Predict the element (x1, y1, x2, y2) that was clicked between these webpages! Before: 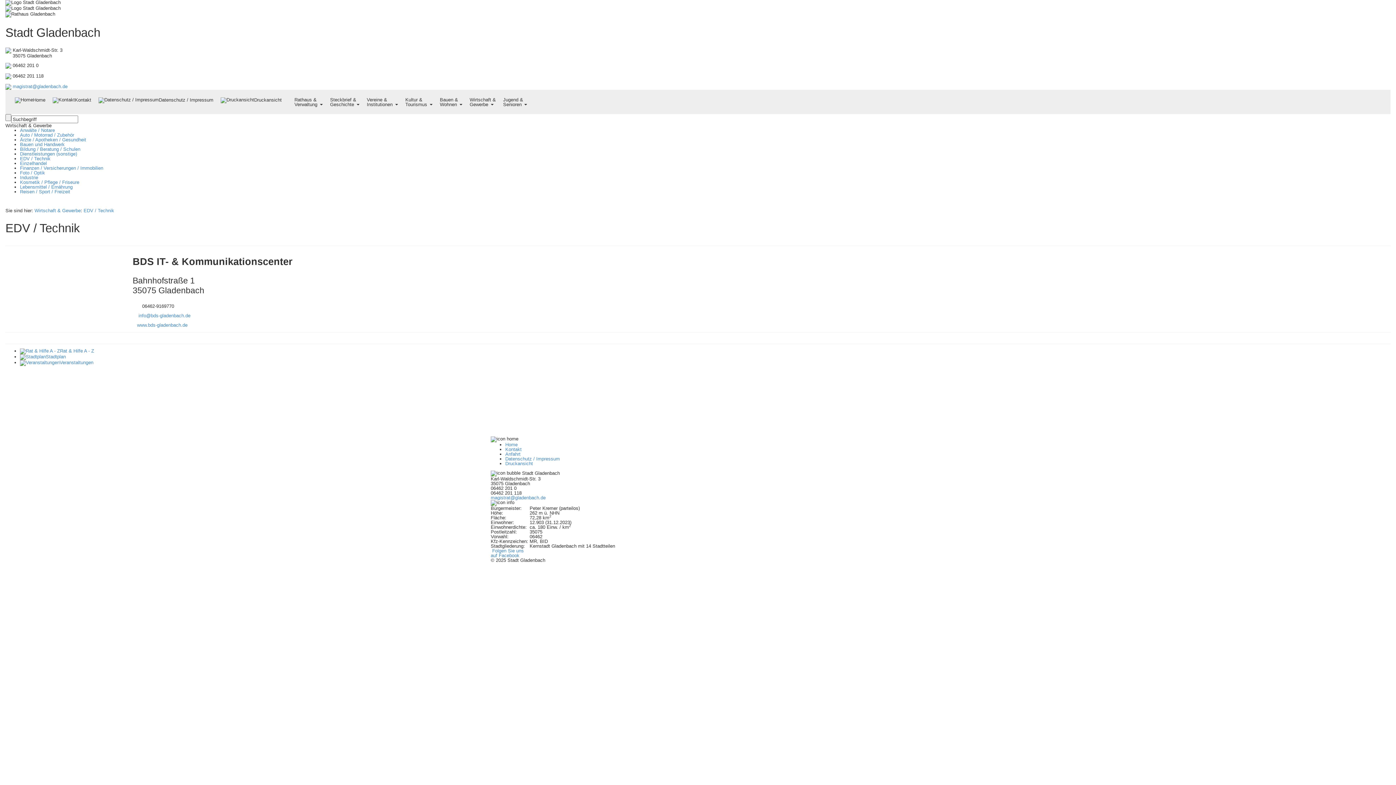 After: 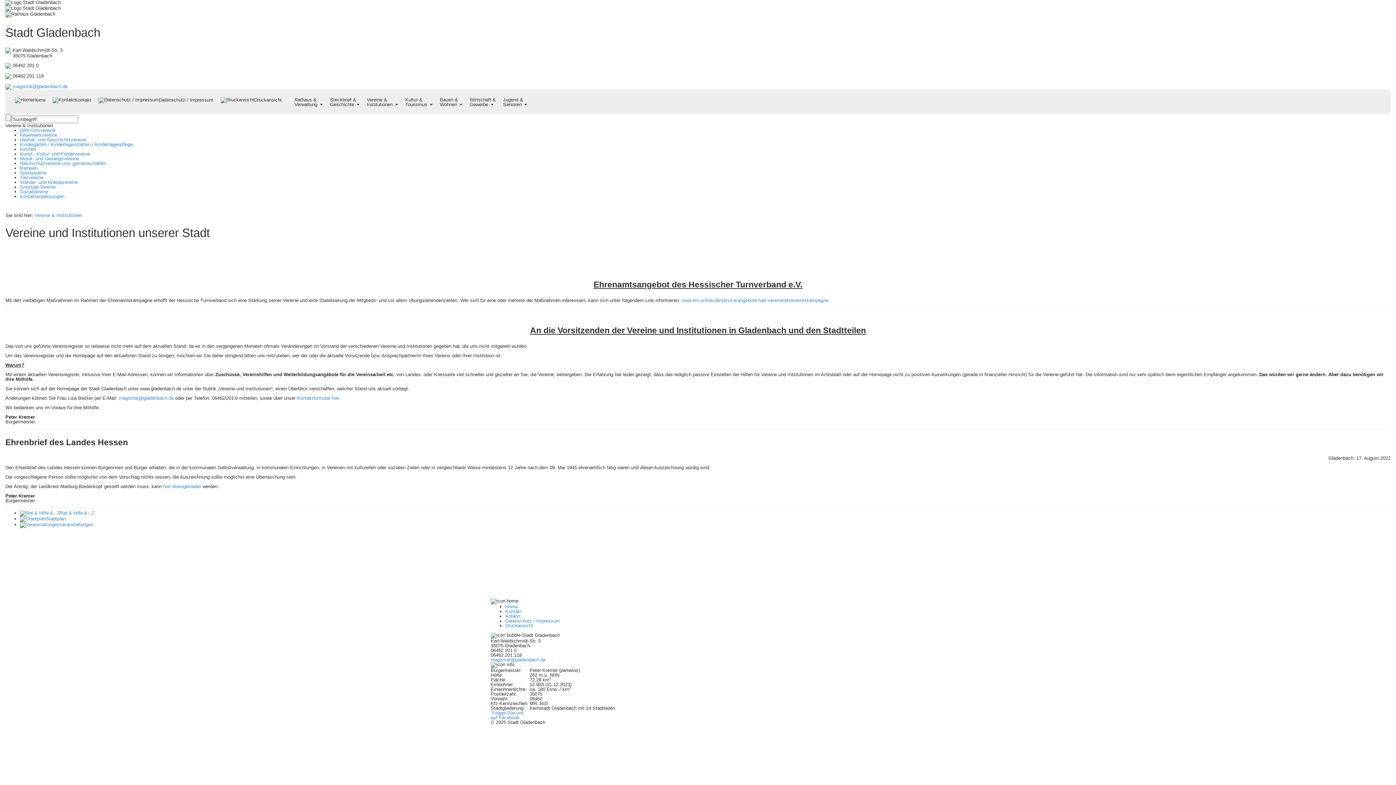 Action: bbox: (363, 90, 401, 113) label: Vereine &
Institutionen